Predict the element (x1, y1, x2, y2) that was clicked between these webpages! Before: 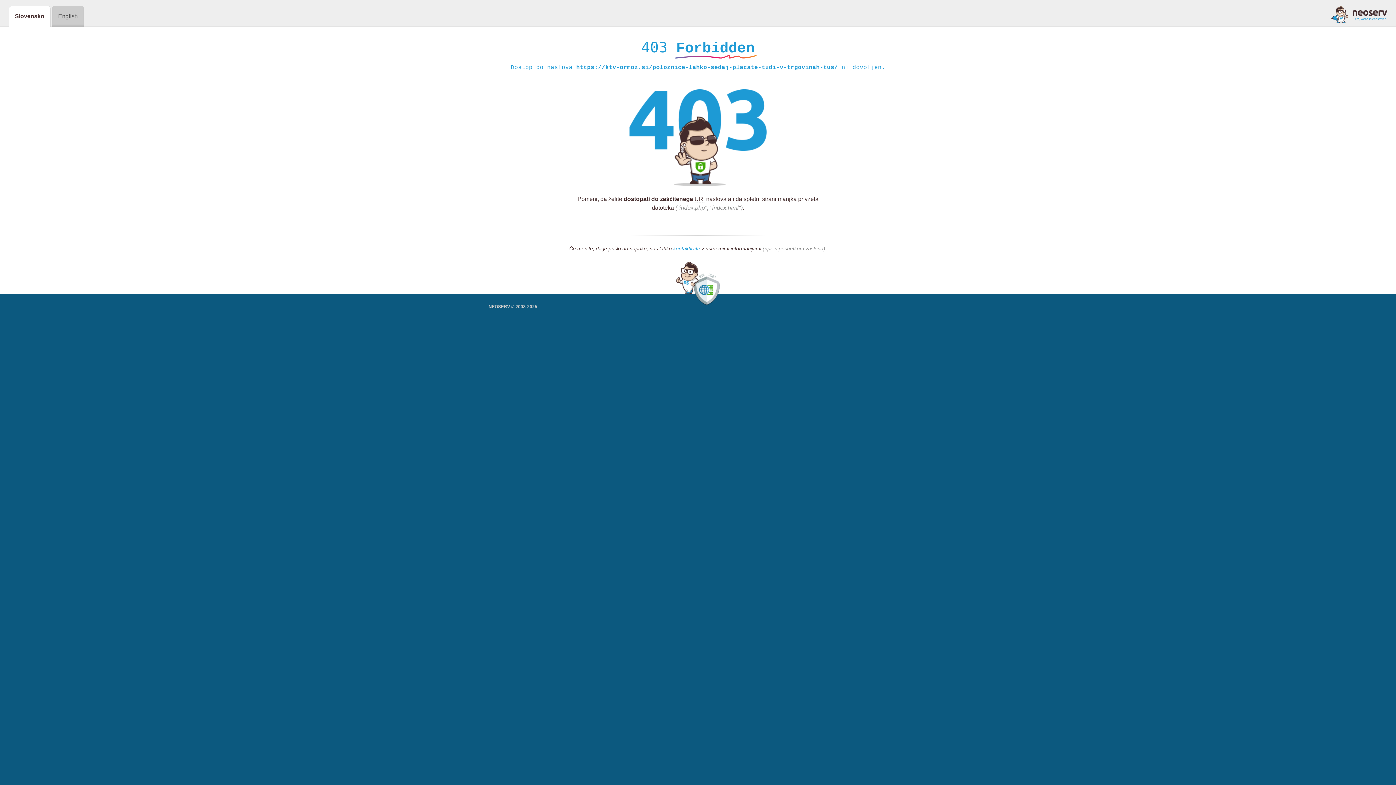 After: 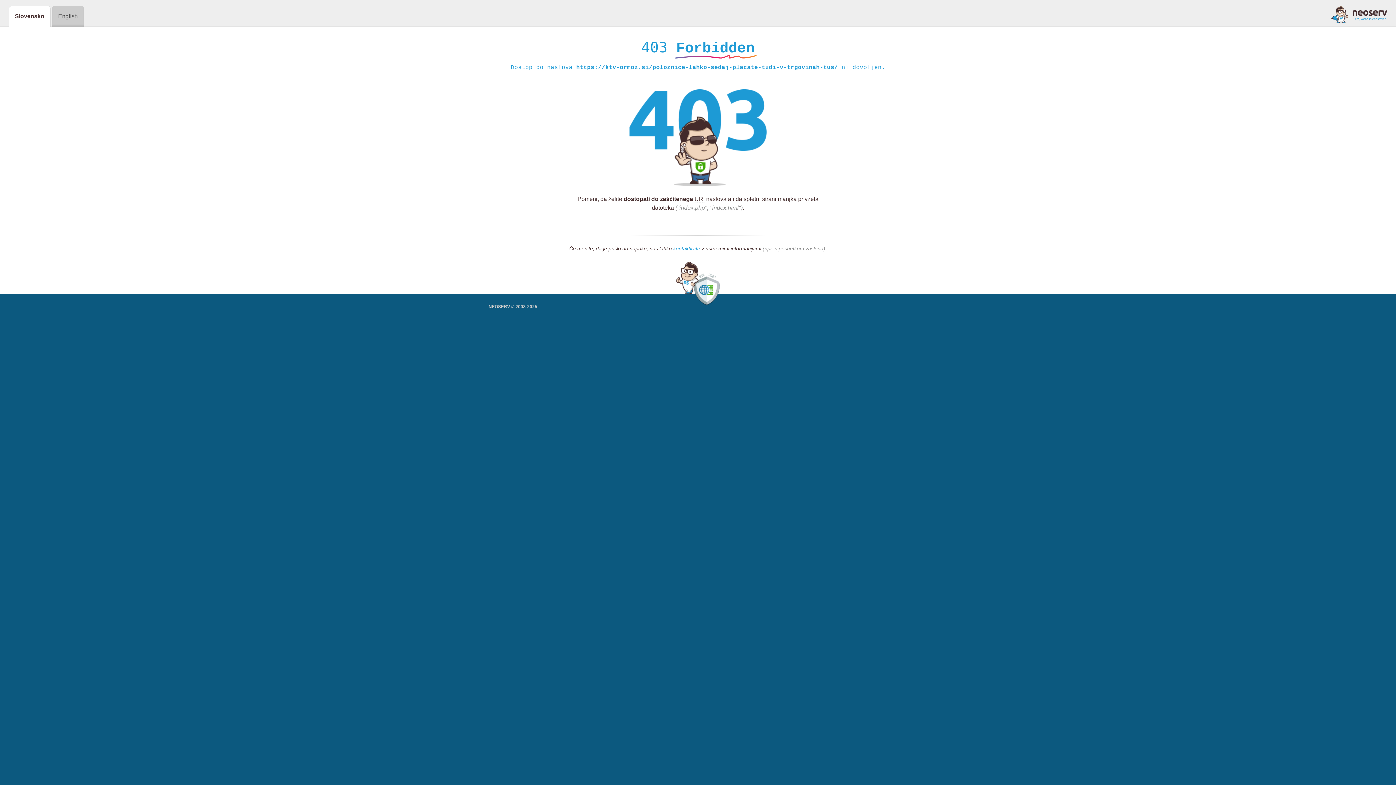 Action: bbox: (673, 245, 700, 252) label: kontaktirate